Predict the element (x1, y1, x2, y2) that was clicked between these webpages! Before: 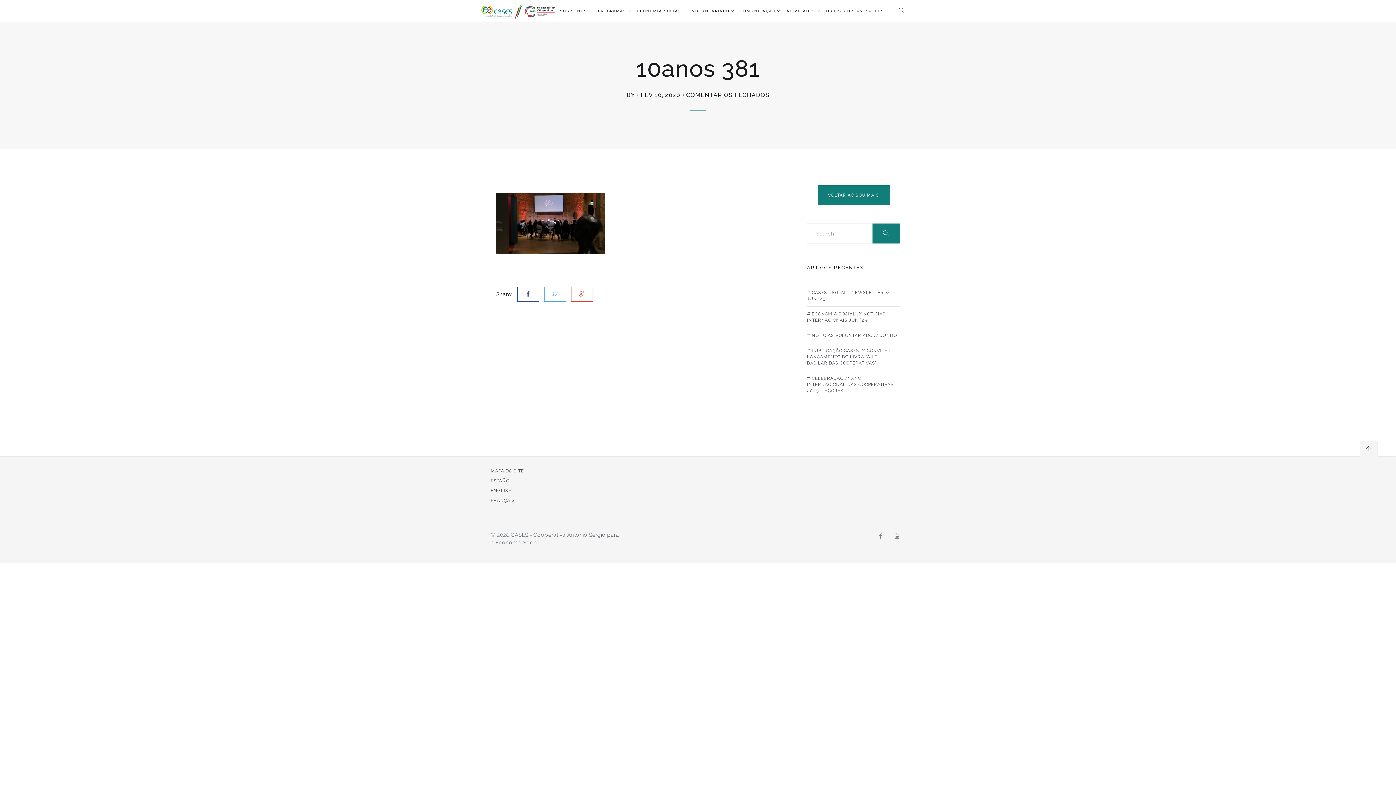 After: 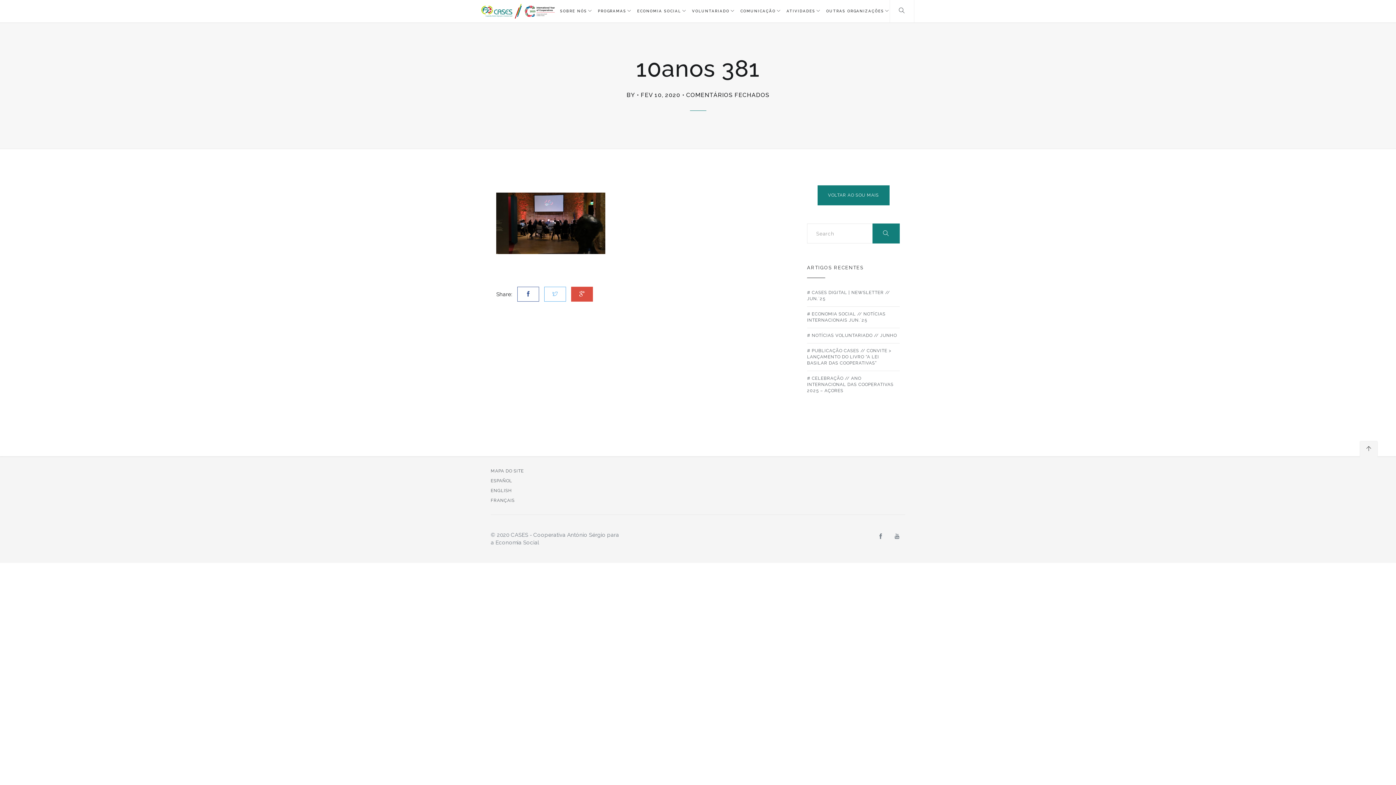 Action: bbox: (571, 286, 593, 301)